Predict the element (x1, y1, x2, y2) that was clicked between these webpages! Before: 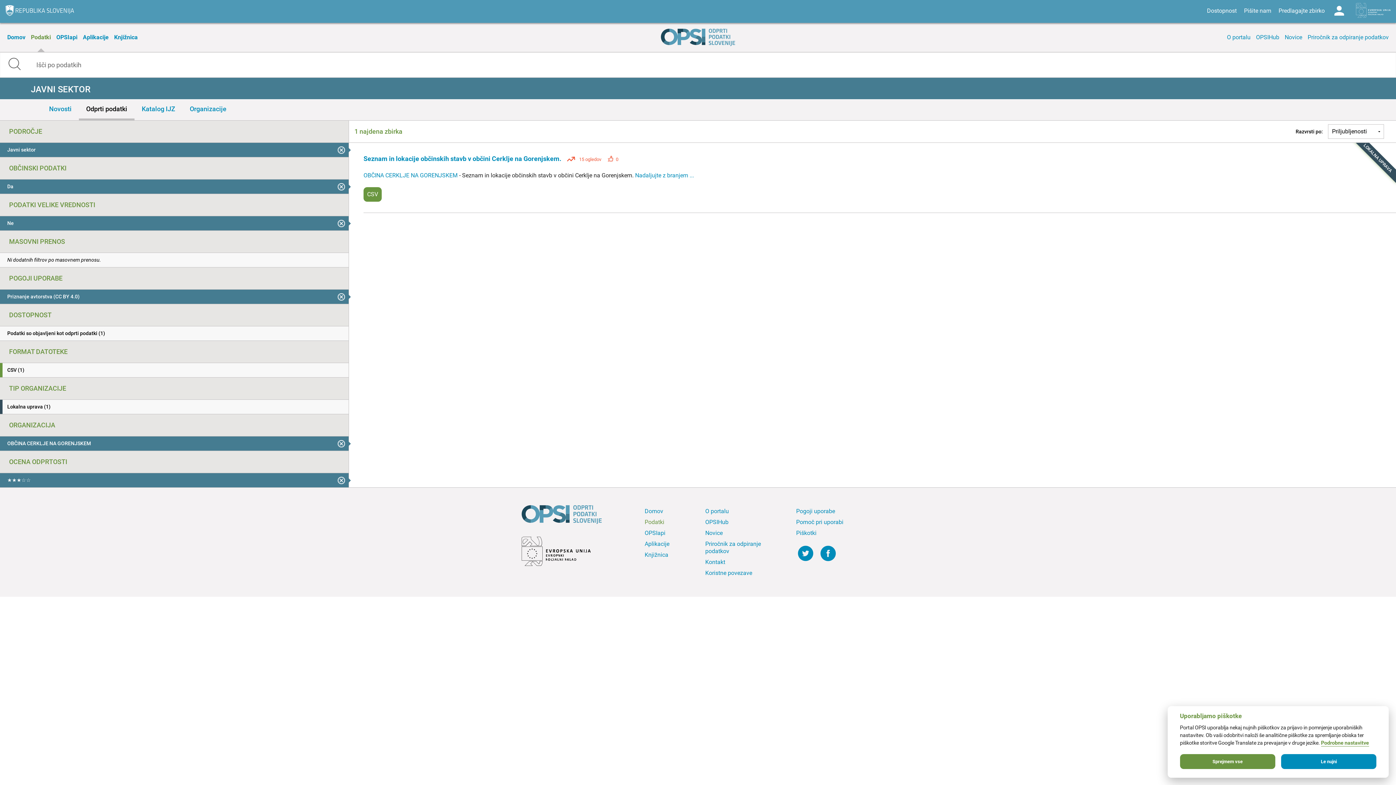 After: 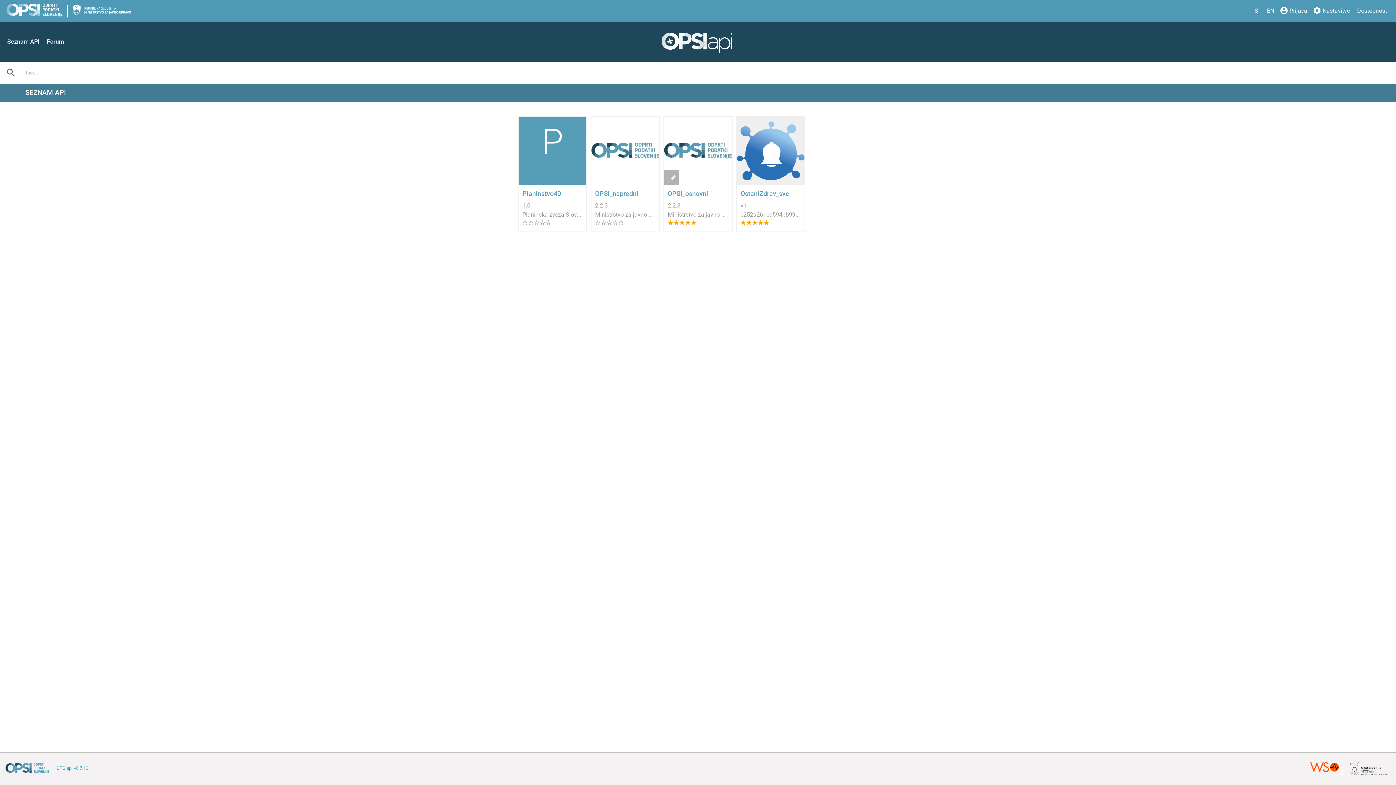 Action: bbox: (643, 528, 692, 538) label: OPSIapi